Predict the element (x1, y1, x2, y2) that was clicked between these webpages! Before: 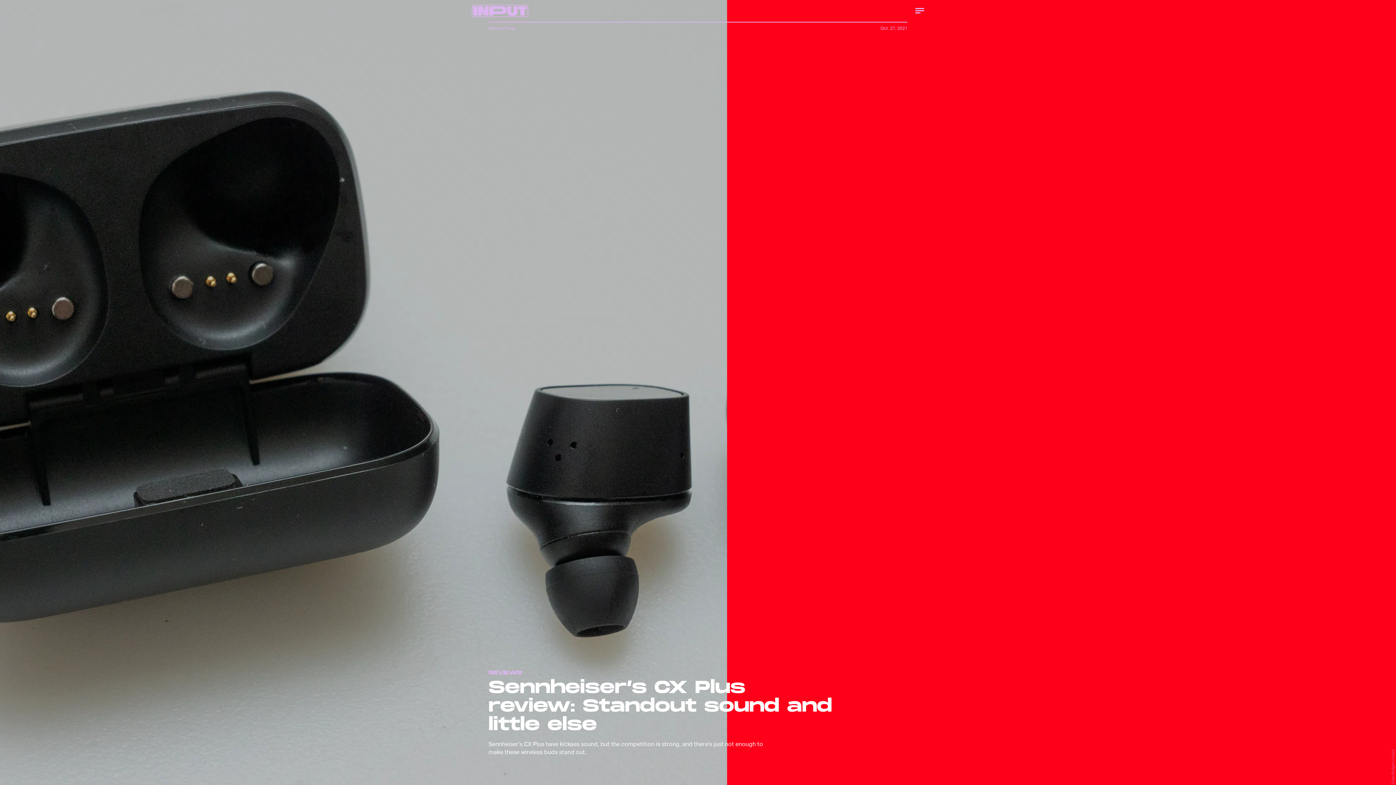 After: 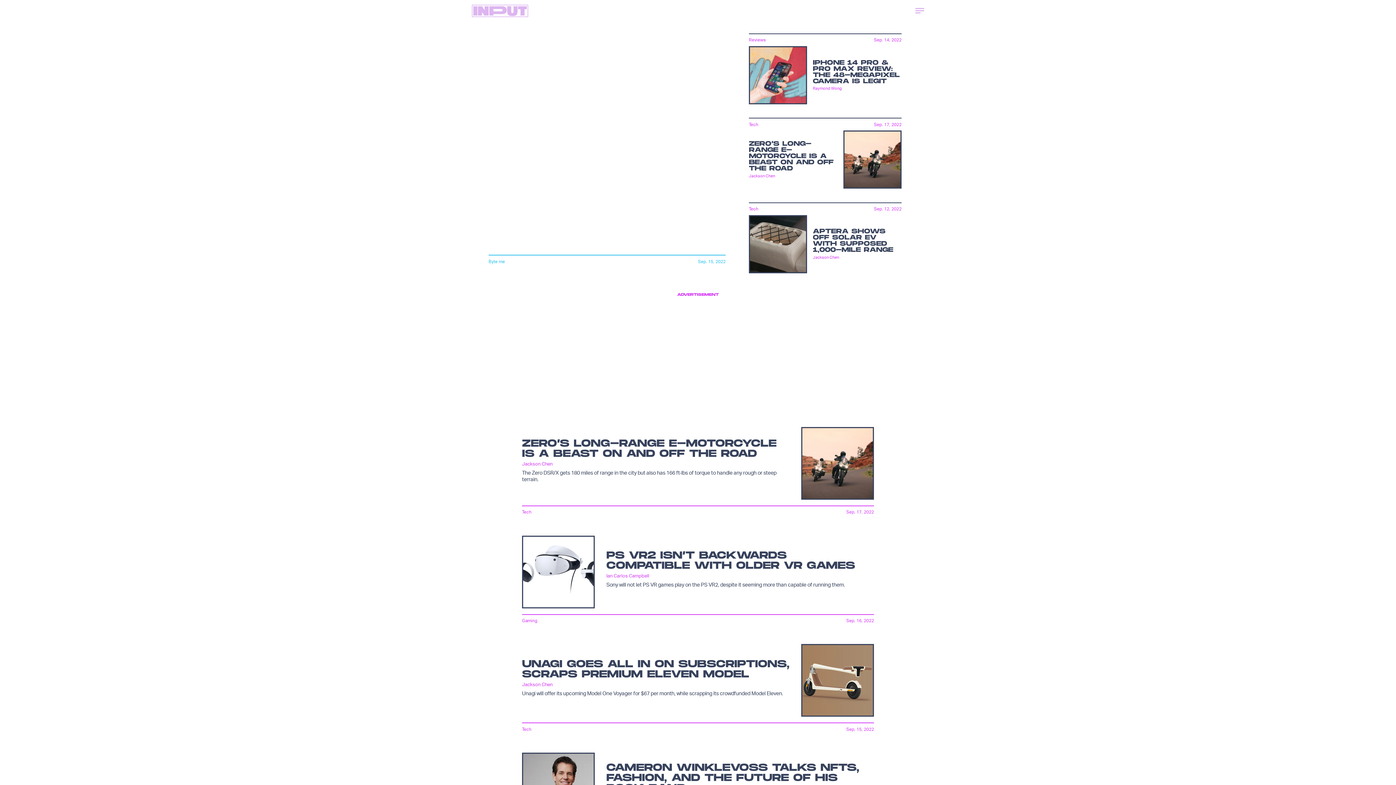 Action: bbox: (472, 0, 528, 21)